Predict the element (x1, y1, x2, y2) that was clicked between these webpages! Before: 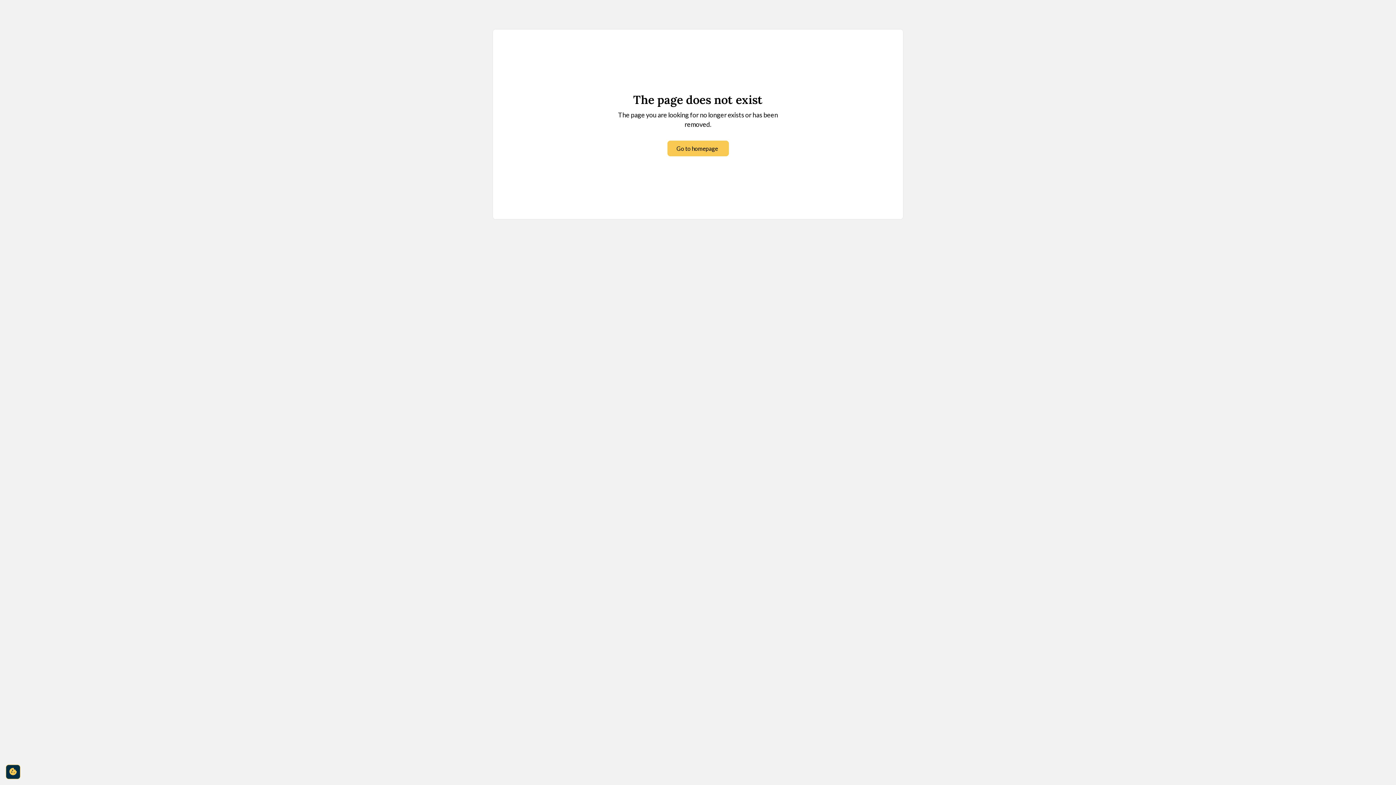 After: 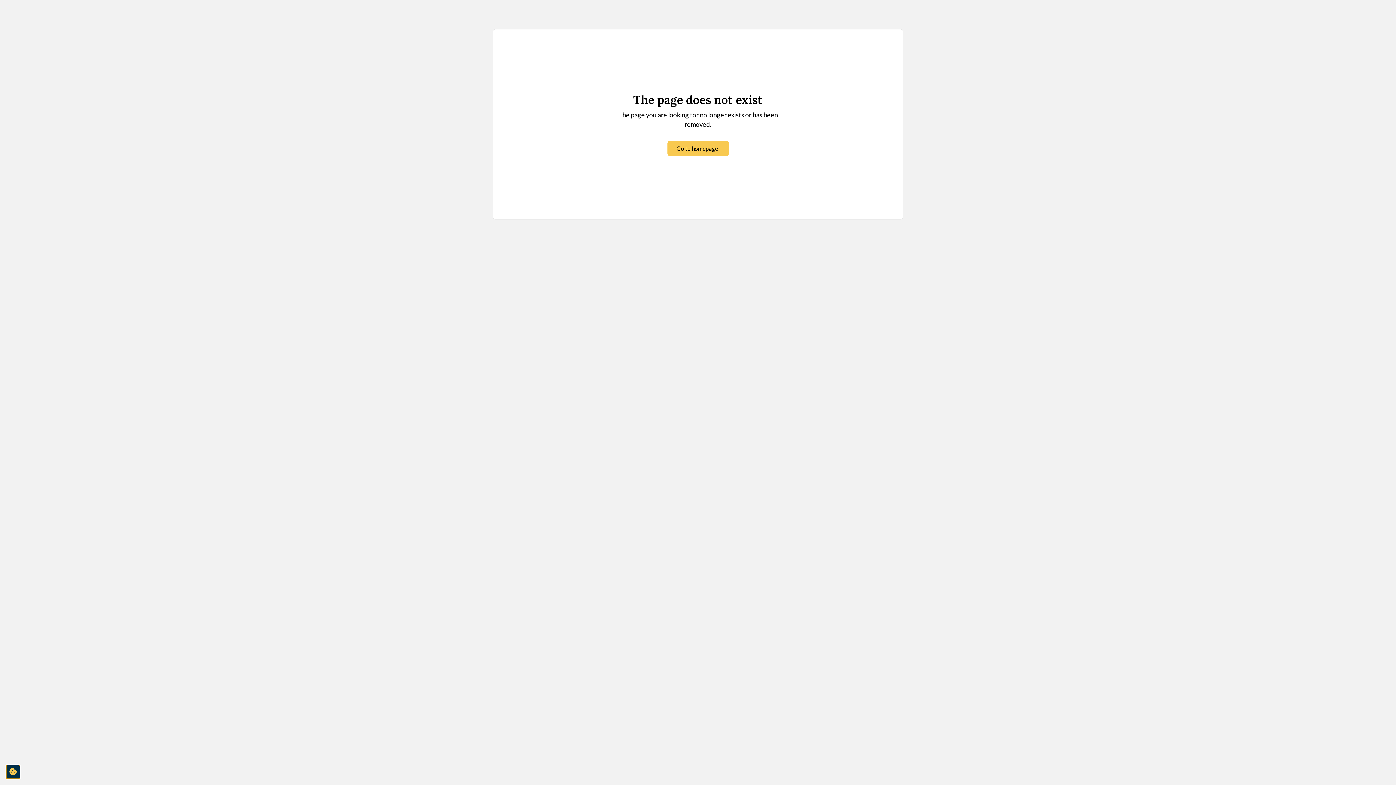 Action: label: cookie-consent-settings bbox: (5, 765, 20, 779)